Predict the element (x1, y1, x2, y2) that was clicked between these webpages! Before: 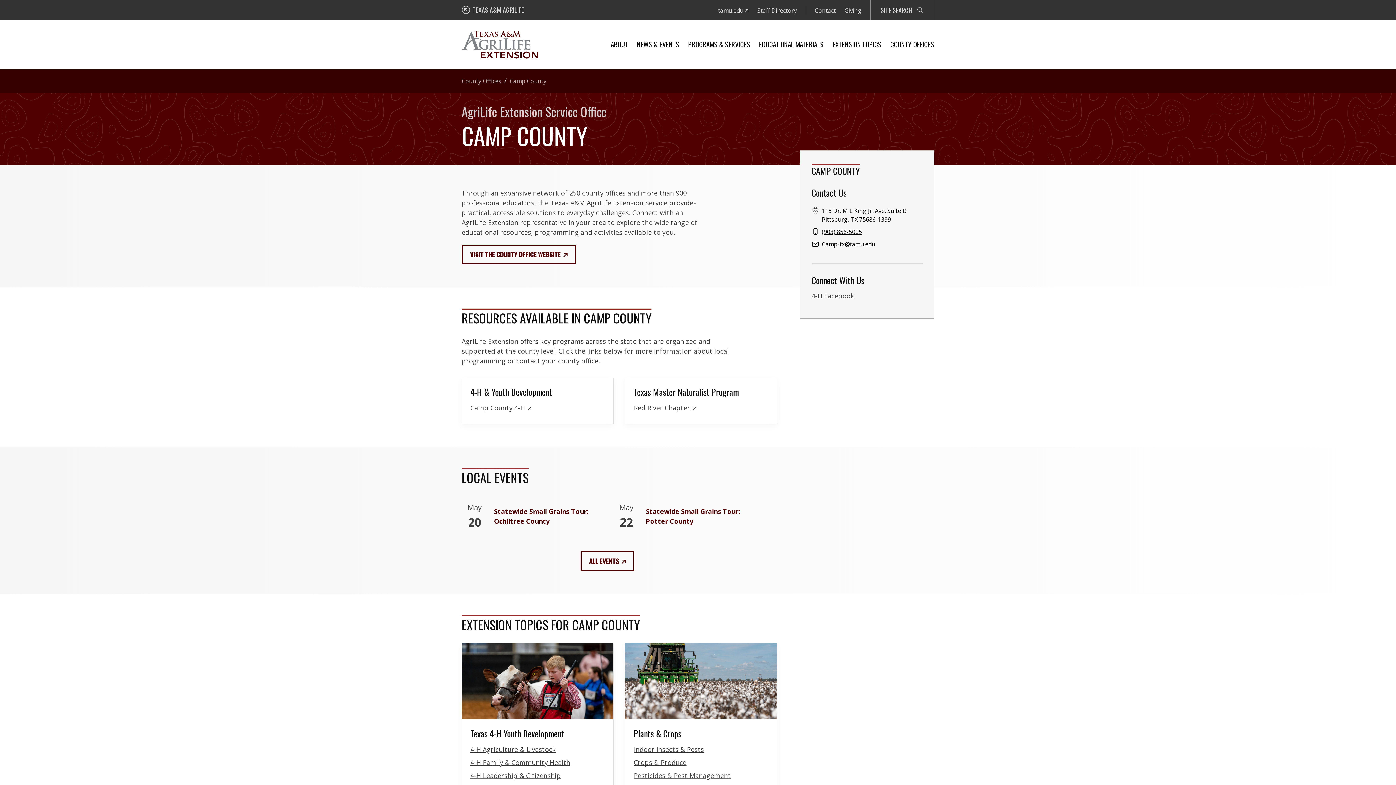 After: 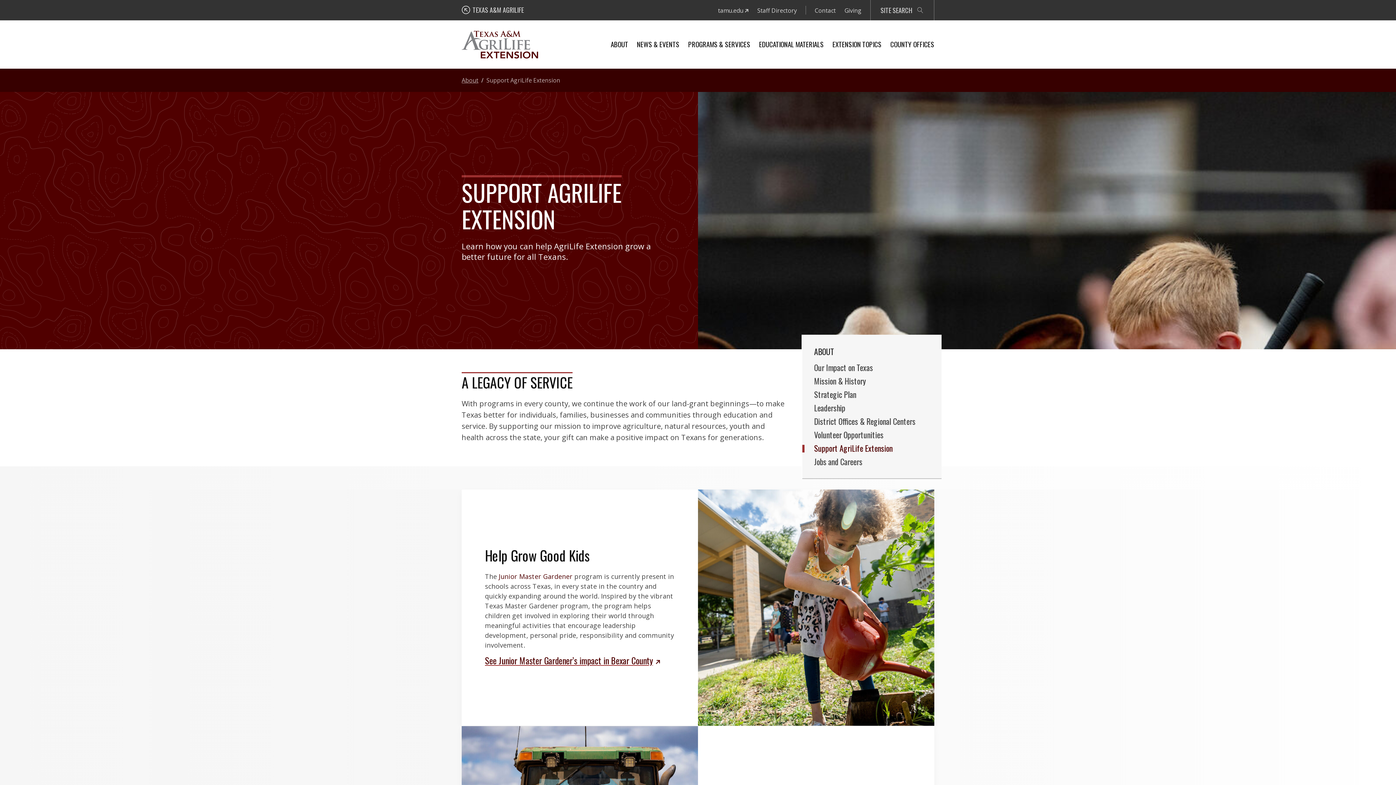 Action: label: Giving bbox: (844, 6, 861, 14)